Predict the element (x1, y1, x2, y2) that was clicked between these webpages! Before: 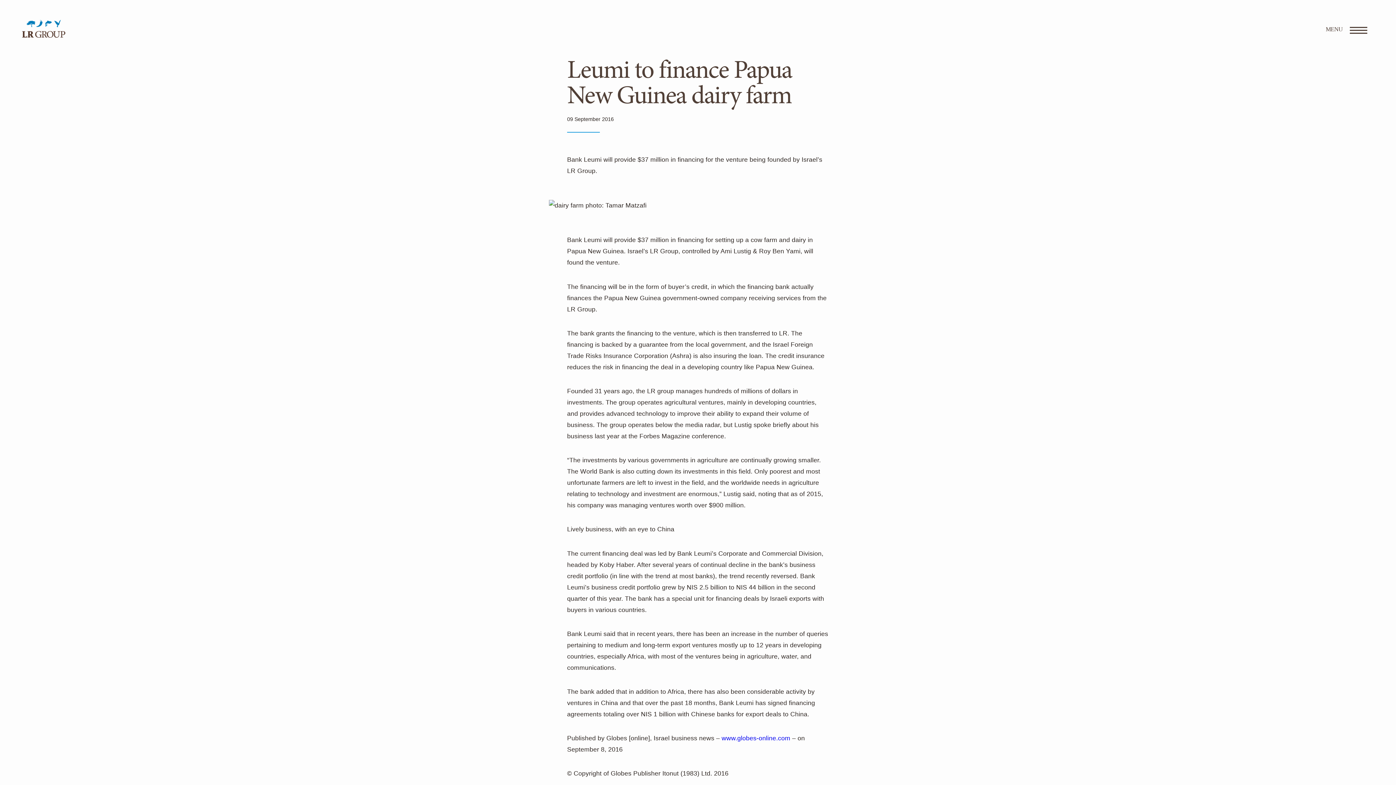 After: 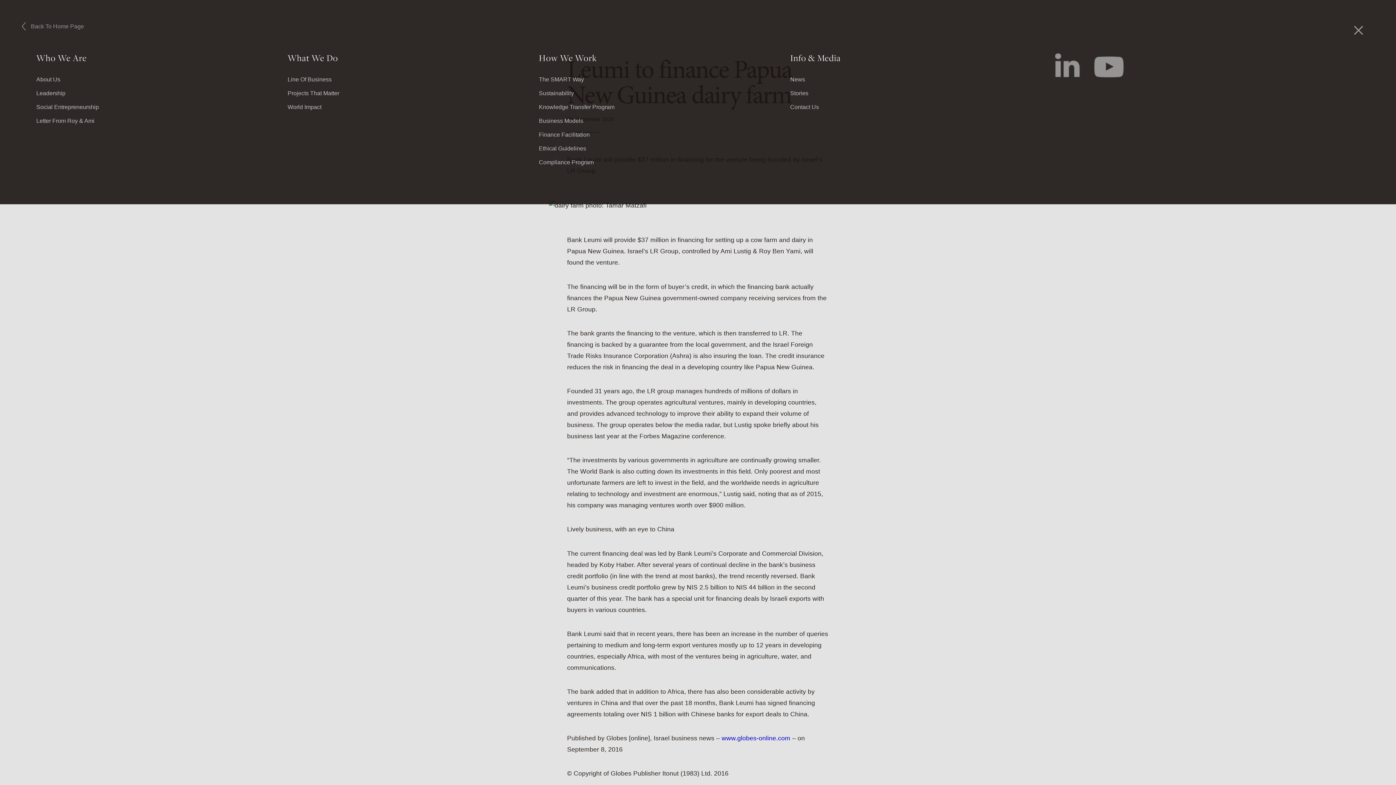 Action: bbox: (1349, 18, 1372, 42)